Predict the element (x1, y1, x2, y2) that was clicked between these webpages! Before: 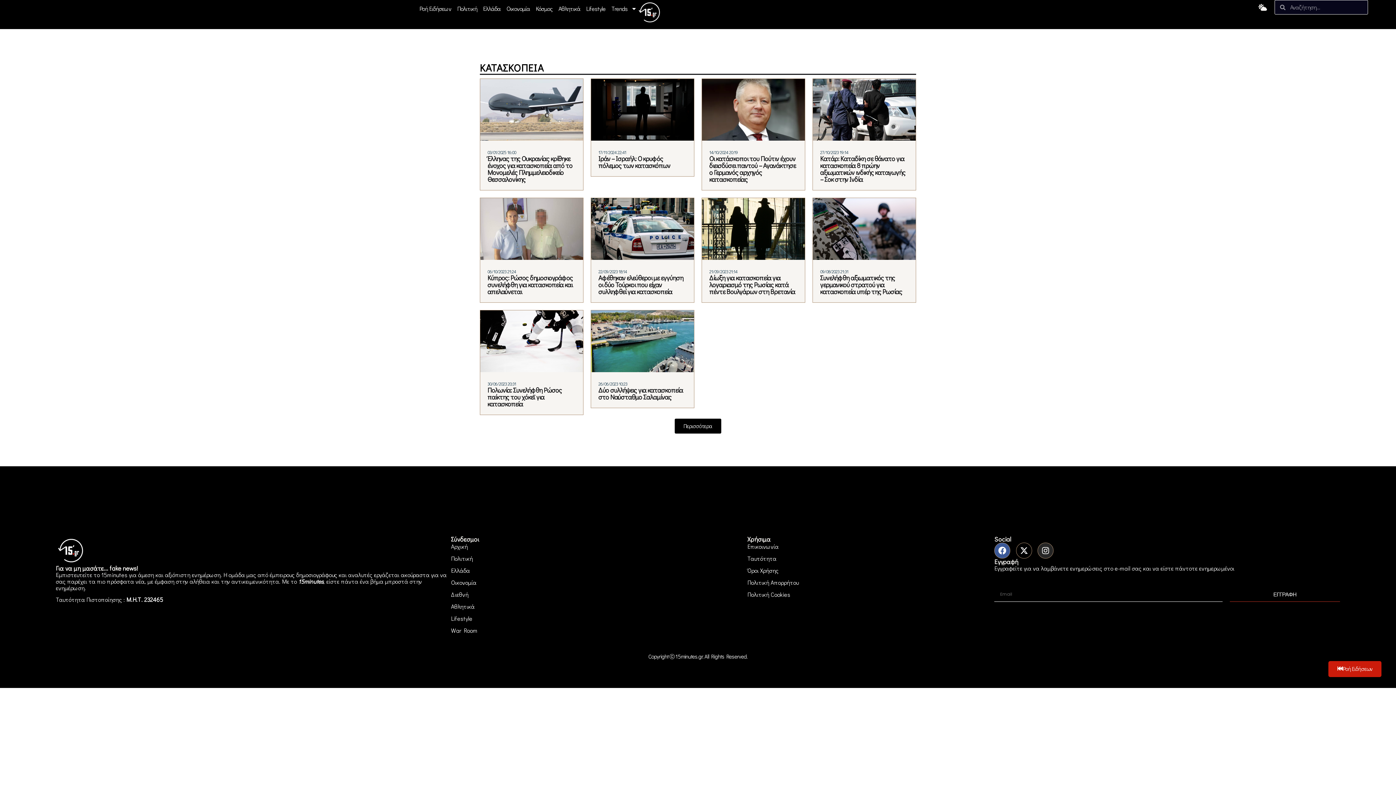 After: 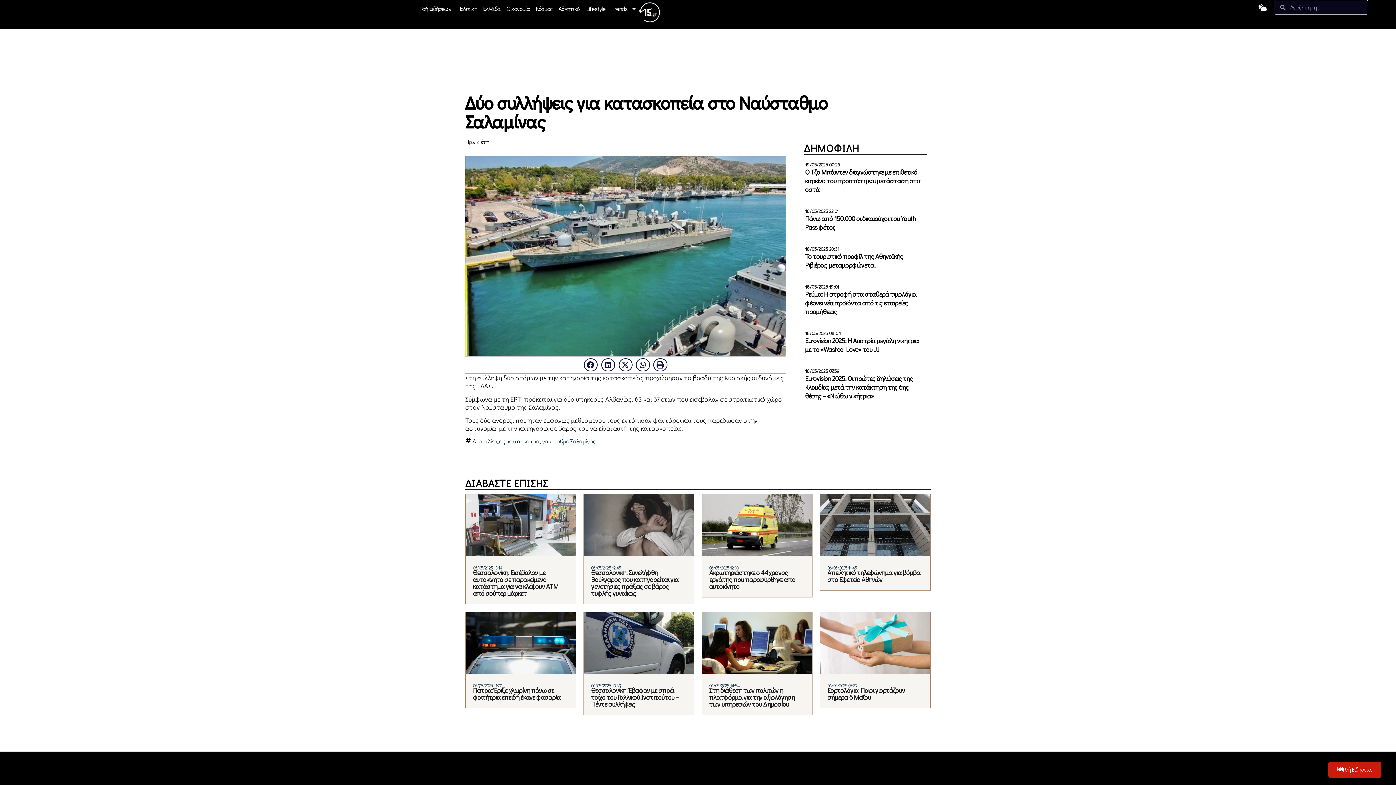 Action: bbox: (598, 386, 686, 400) label: Δύο συλλήψεις για κατασκοπεία στο Ναύσταθμο Σαλαμίνας